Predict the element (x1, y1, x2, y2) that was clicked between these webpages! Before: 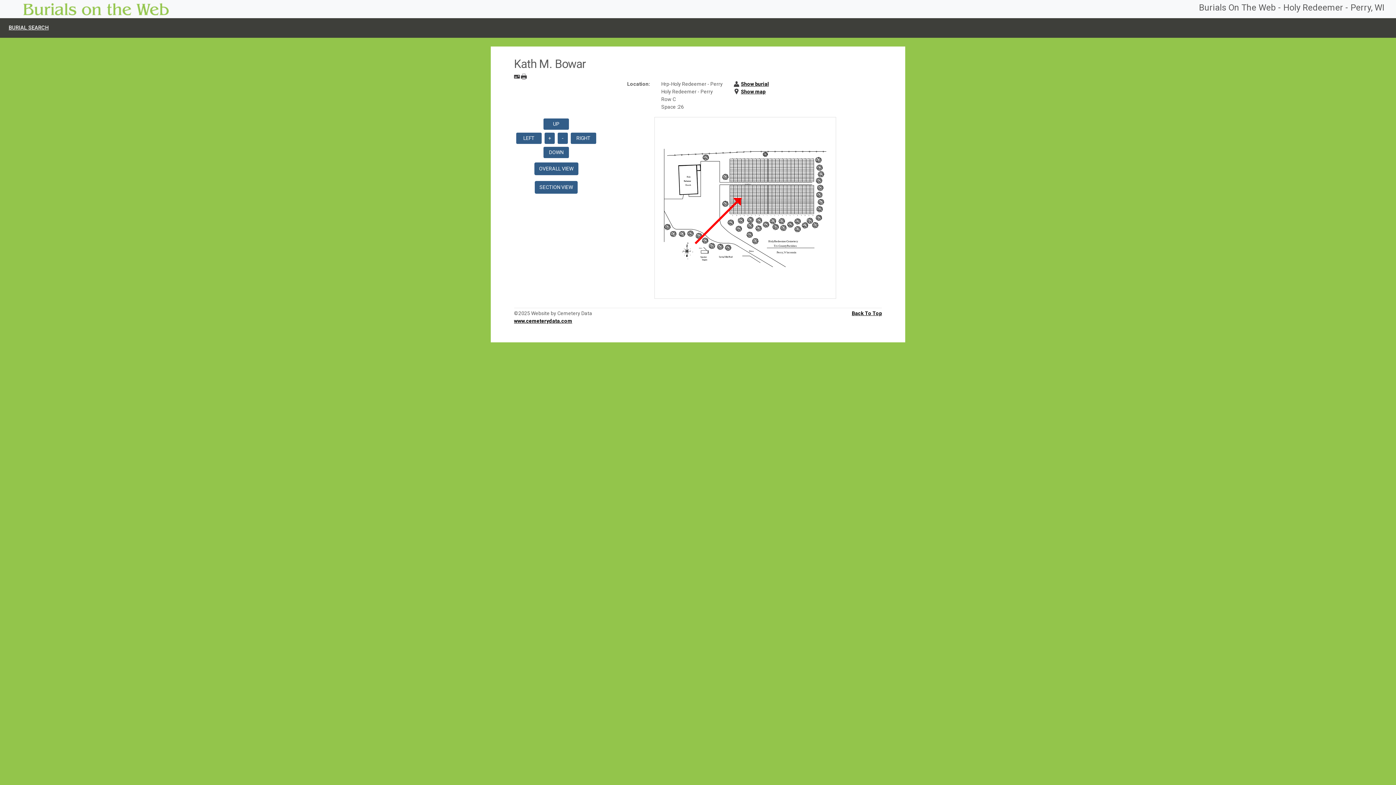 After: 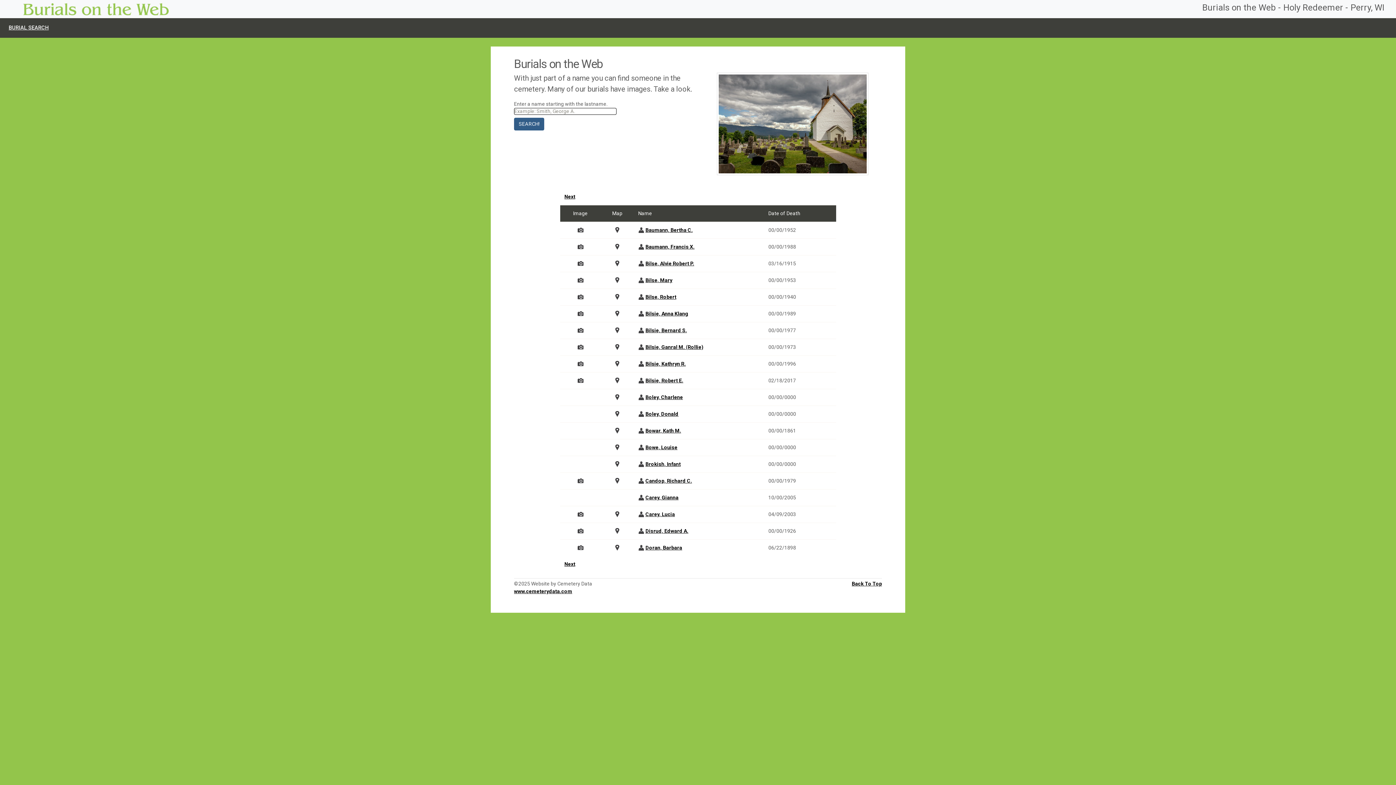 Action: label: BURIAL SEARCH bbox: (5, 21, 51, 34)